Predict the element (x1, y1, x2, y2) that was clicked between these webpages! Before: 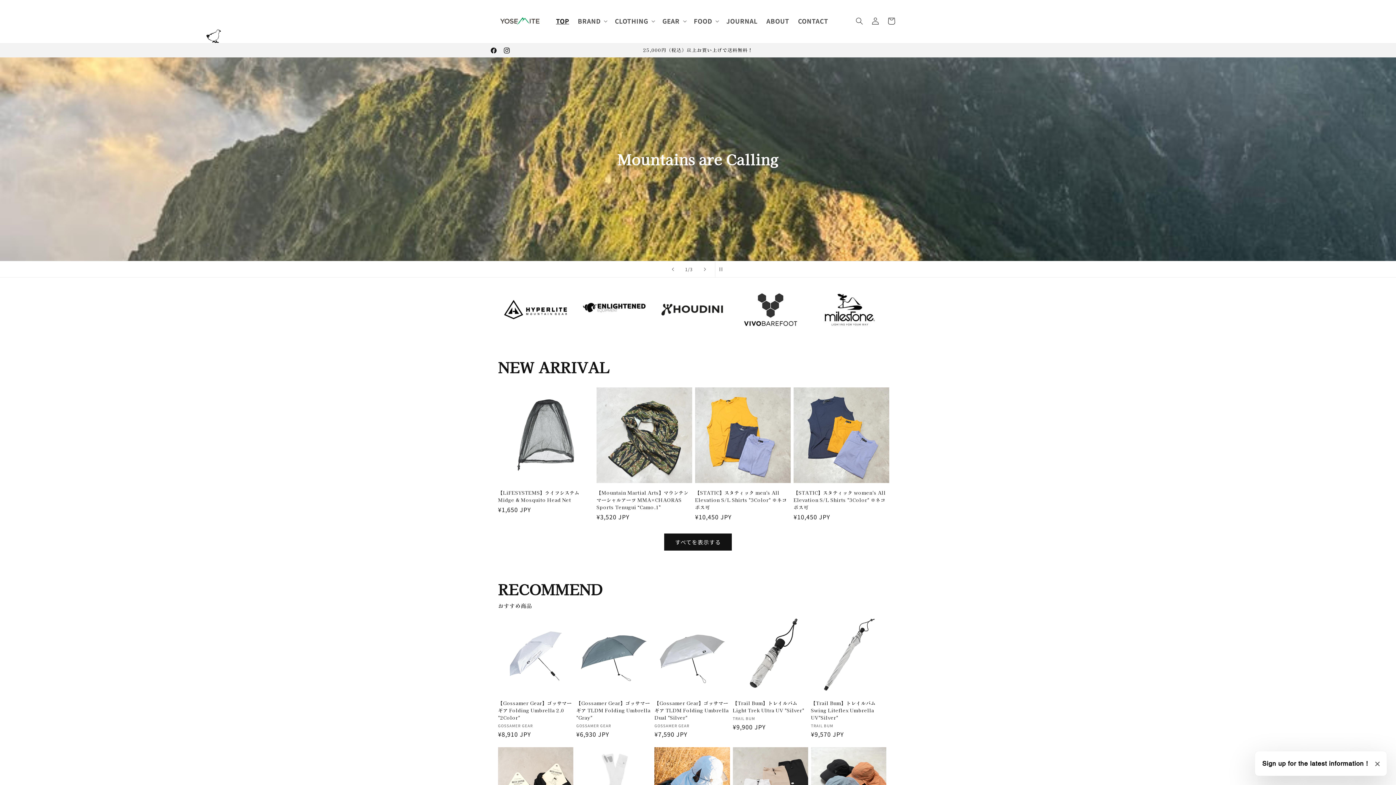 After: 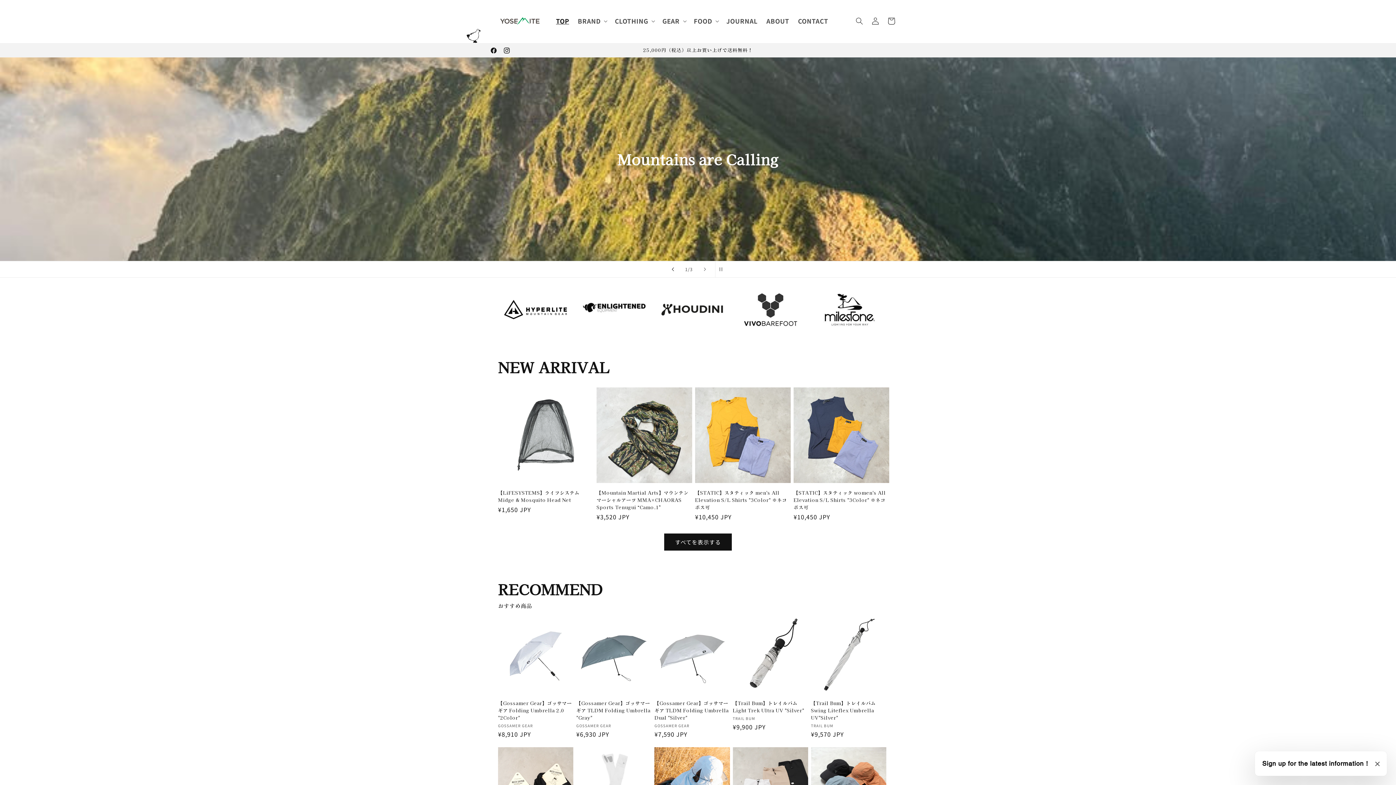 Action: bbox: (665, 261, 681, 277) label: 前のスライド